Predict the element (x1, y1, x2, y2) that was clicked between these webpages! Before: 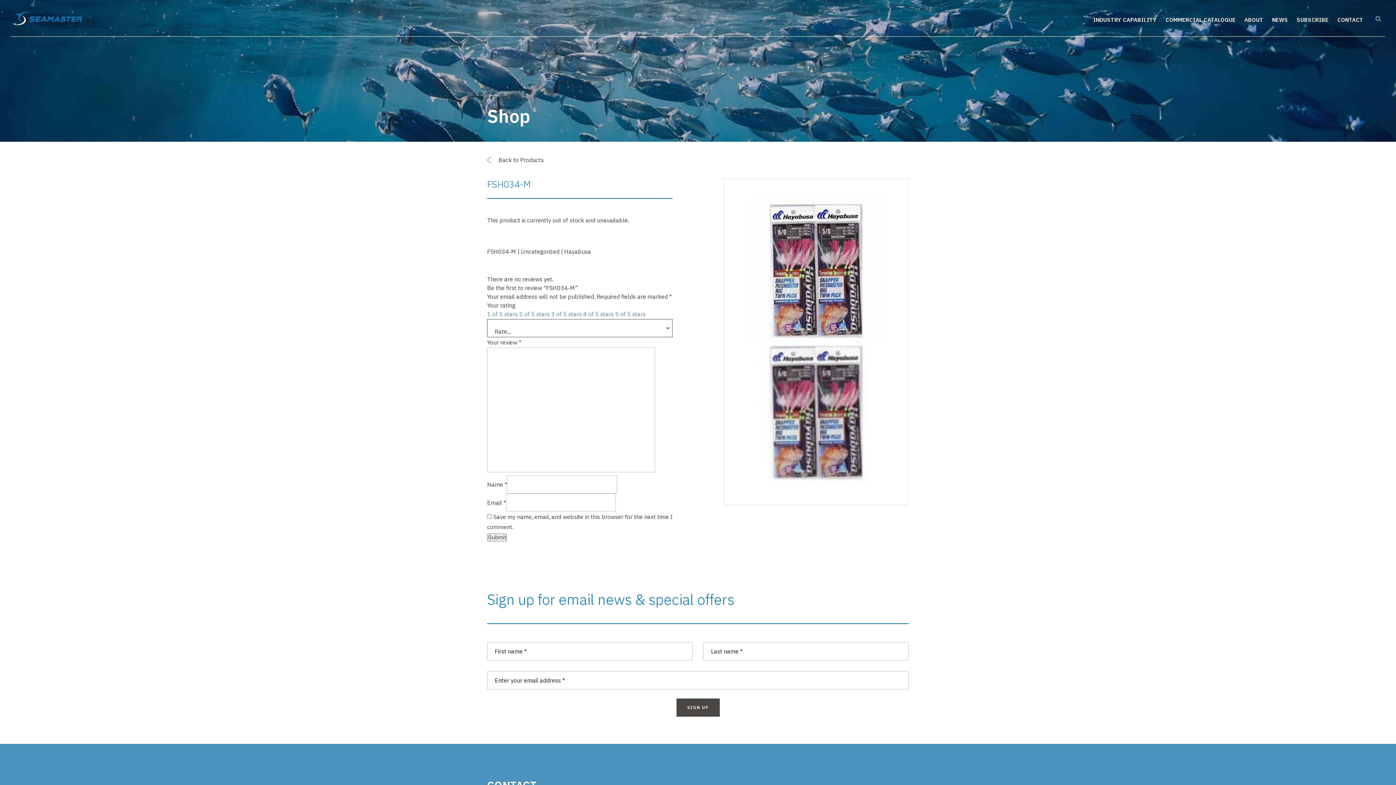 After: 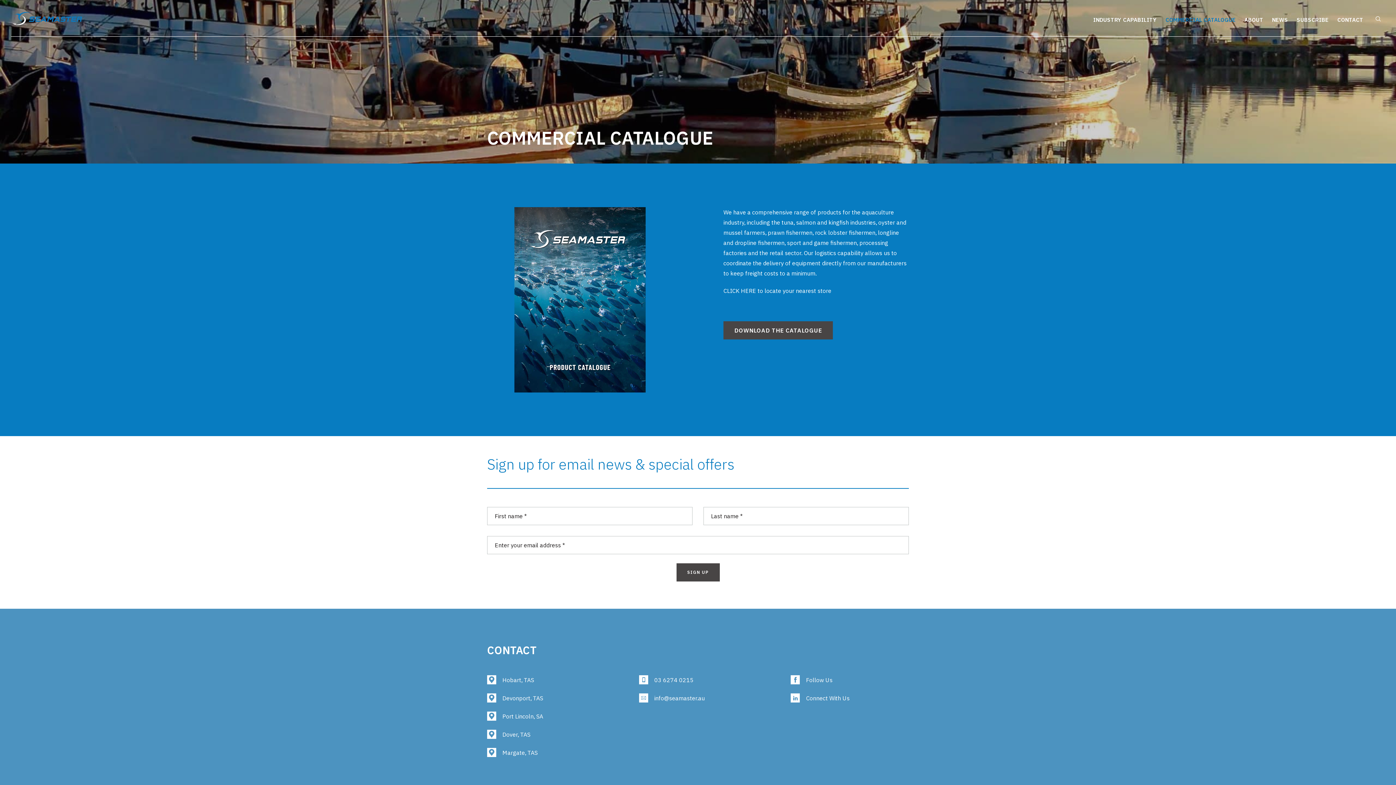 Action: label: COMMERCIAL CATALOGUE bbox: (1165, 16, 1235, 23)